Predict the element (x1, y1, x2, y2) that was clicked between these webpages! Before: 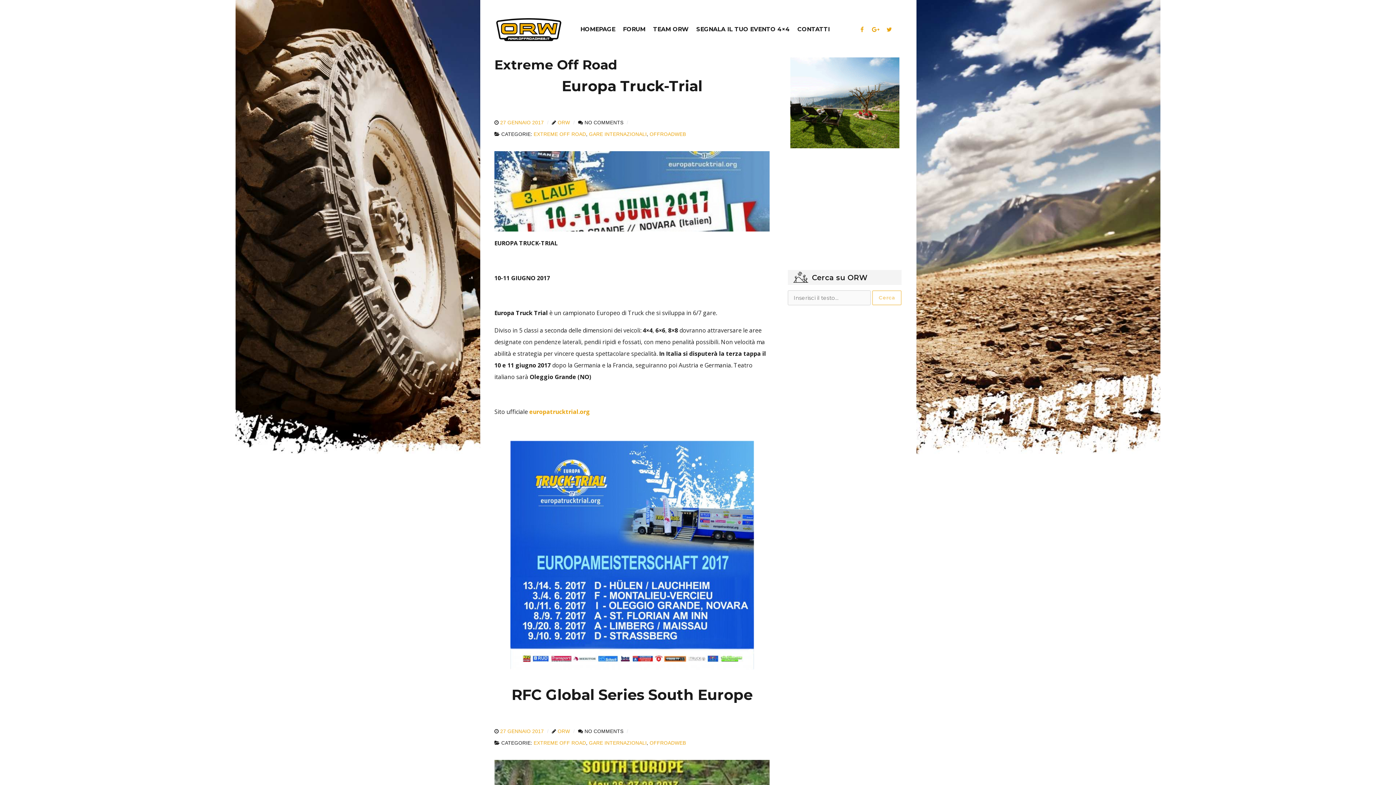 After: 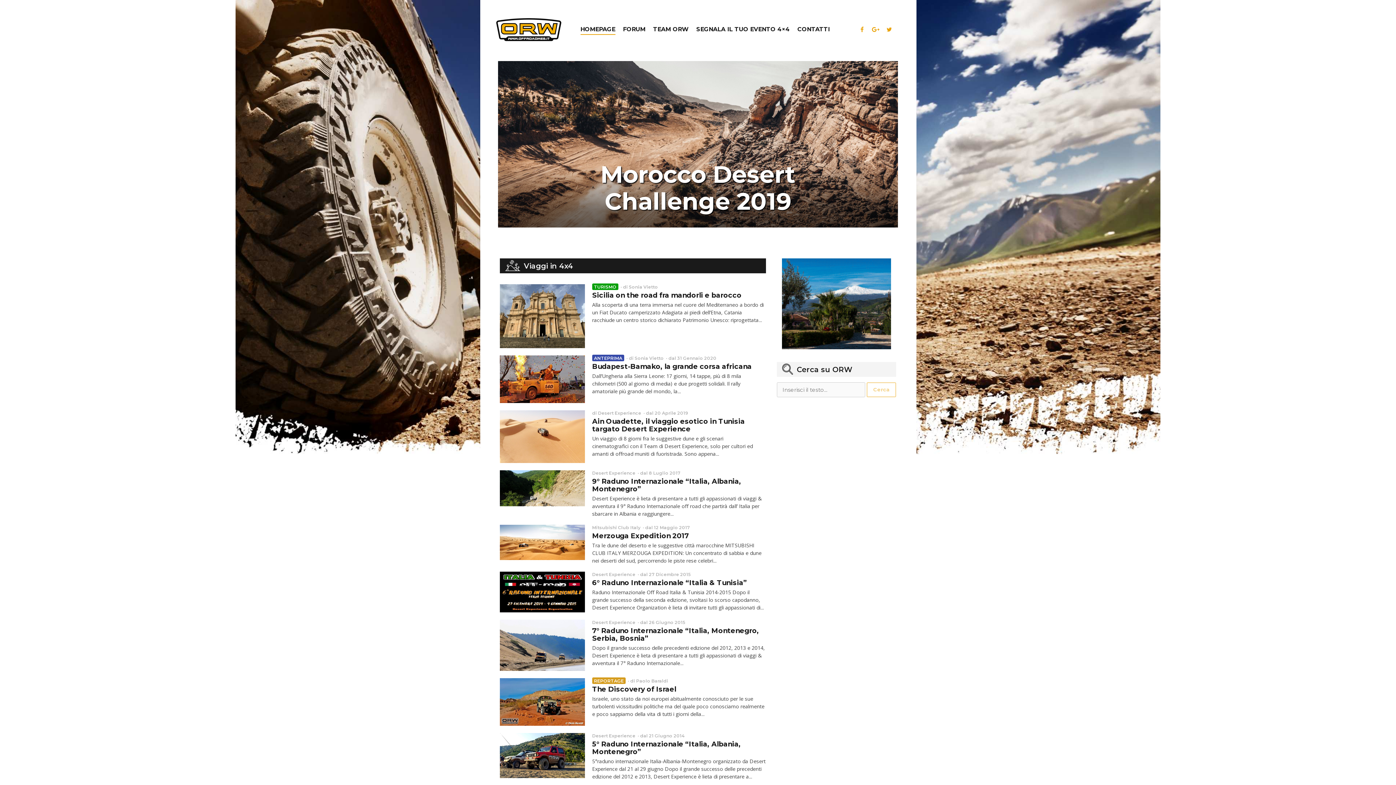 Action: bbox: (489, 10, 568, 48)